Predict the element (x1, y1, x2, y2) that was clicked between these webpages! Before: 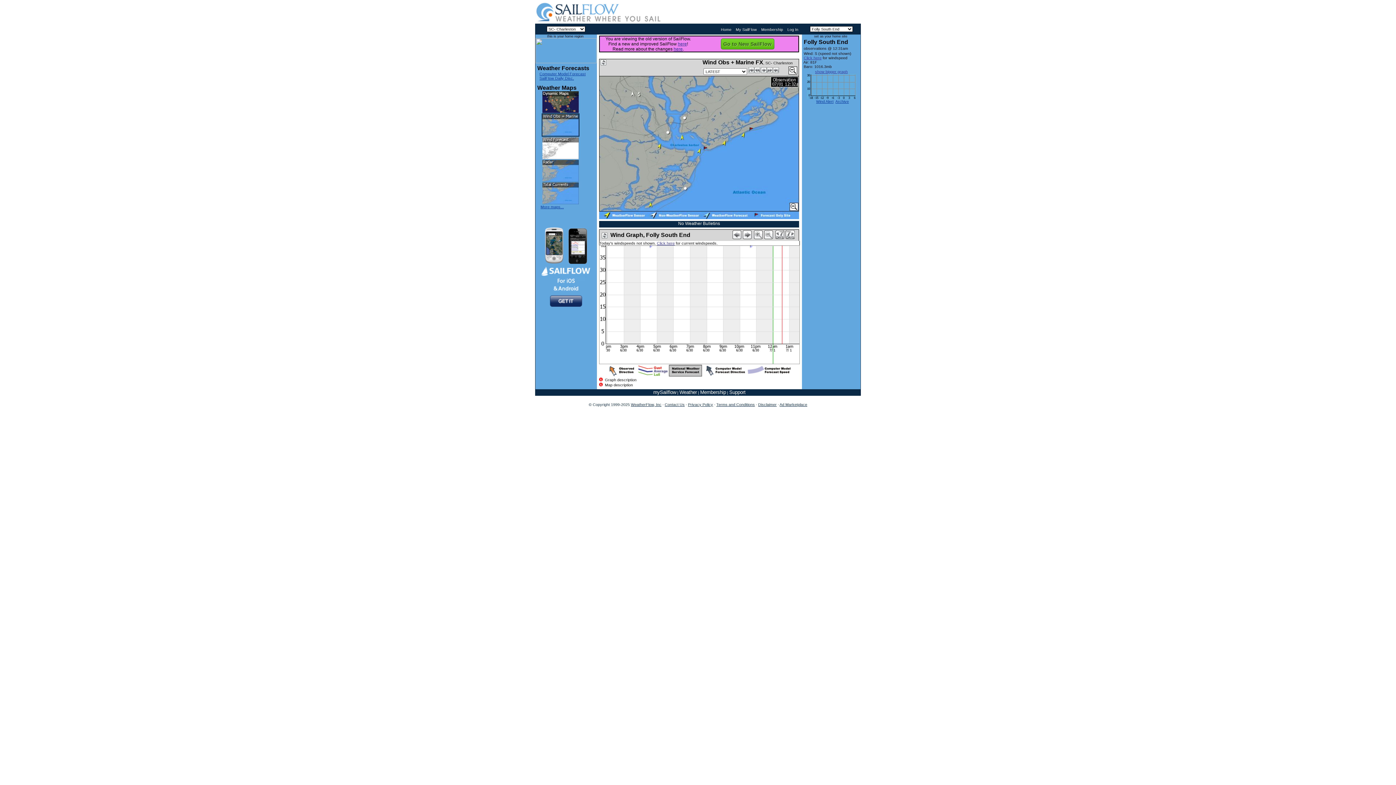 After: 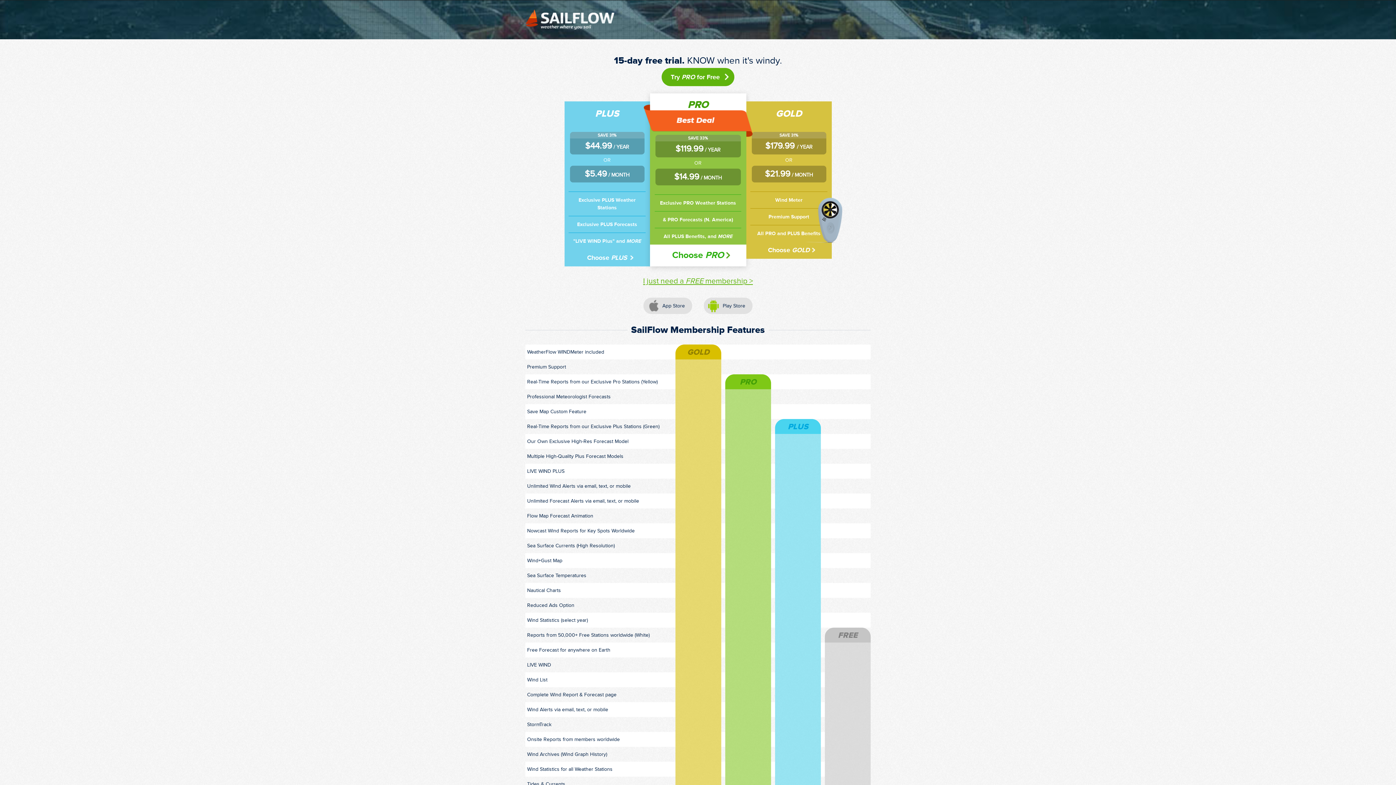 Action: bbox: (779, 402, 807, 406) label: Ad Marketplace